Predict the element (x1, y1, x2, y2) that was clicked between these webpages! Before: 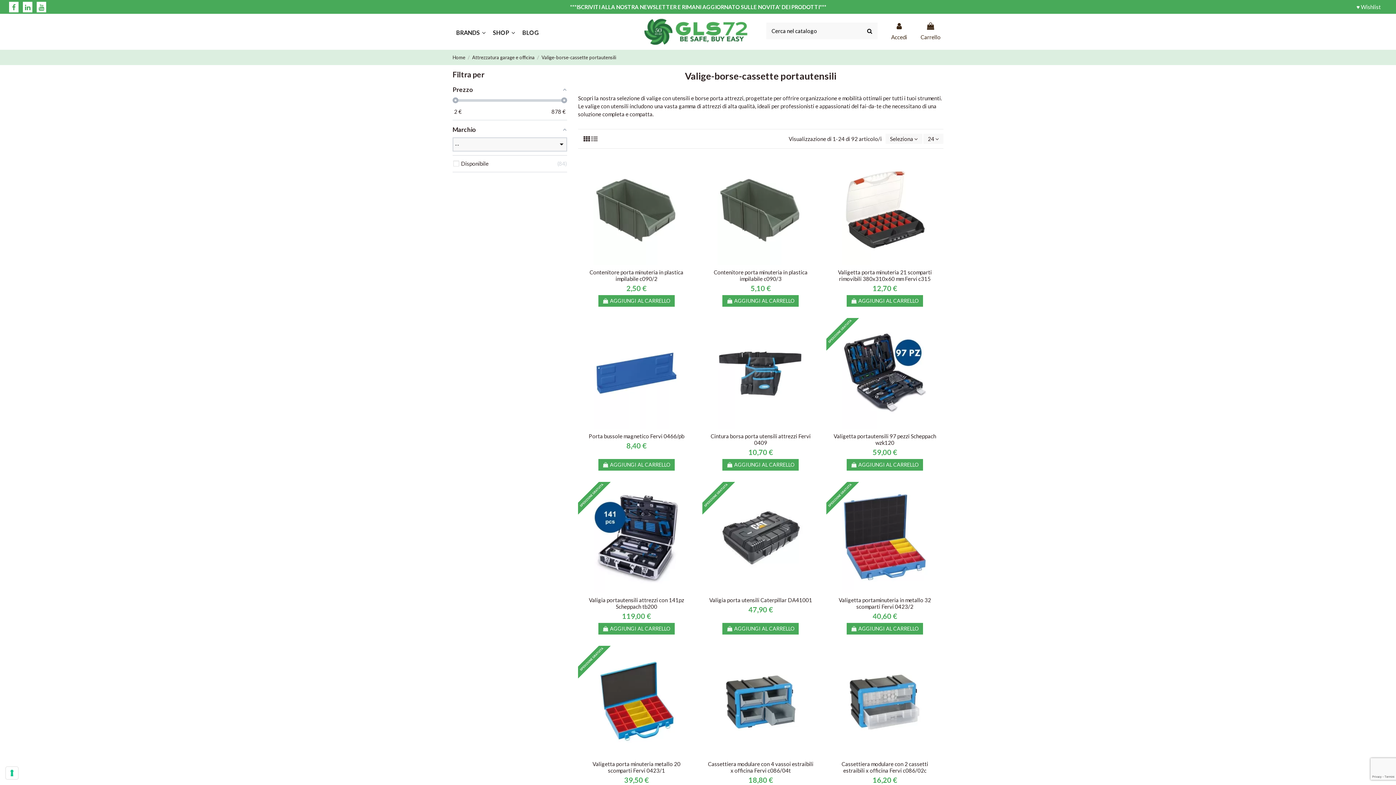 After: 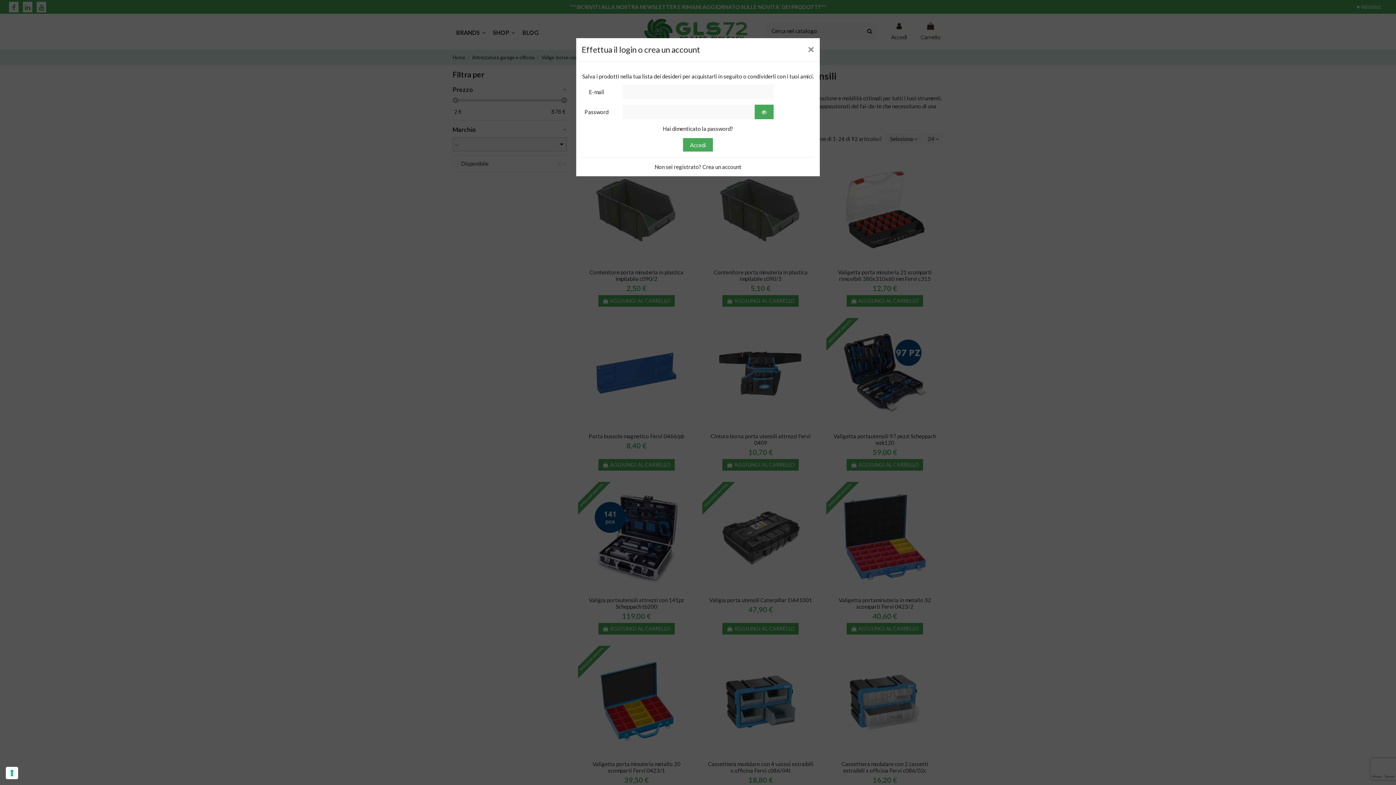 Action: bbox: (868, 256, 879, 267)